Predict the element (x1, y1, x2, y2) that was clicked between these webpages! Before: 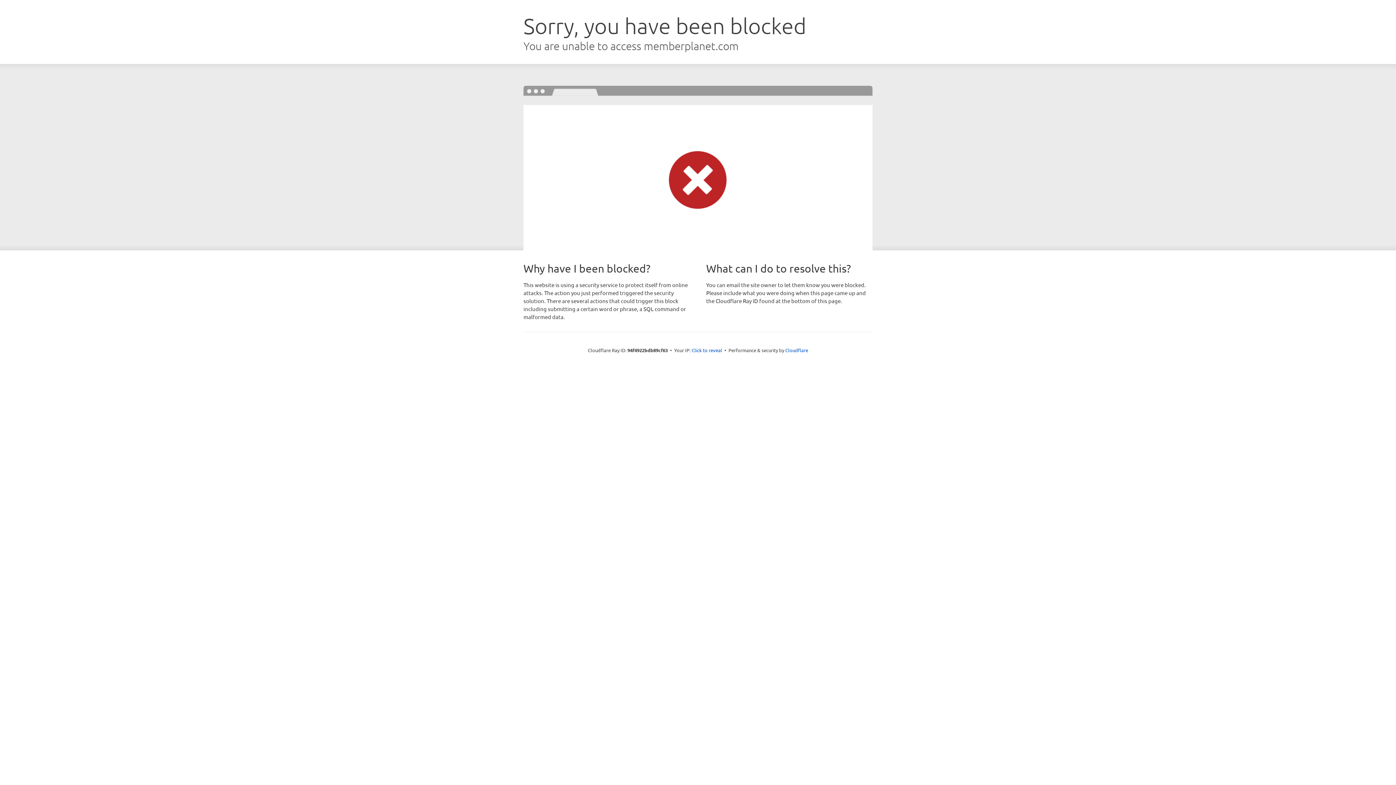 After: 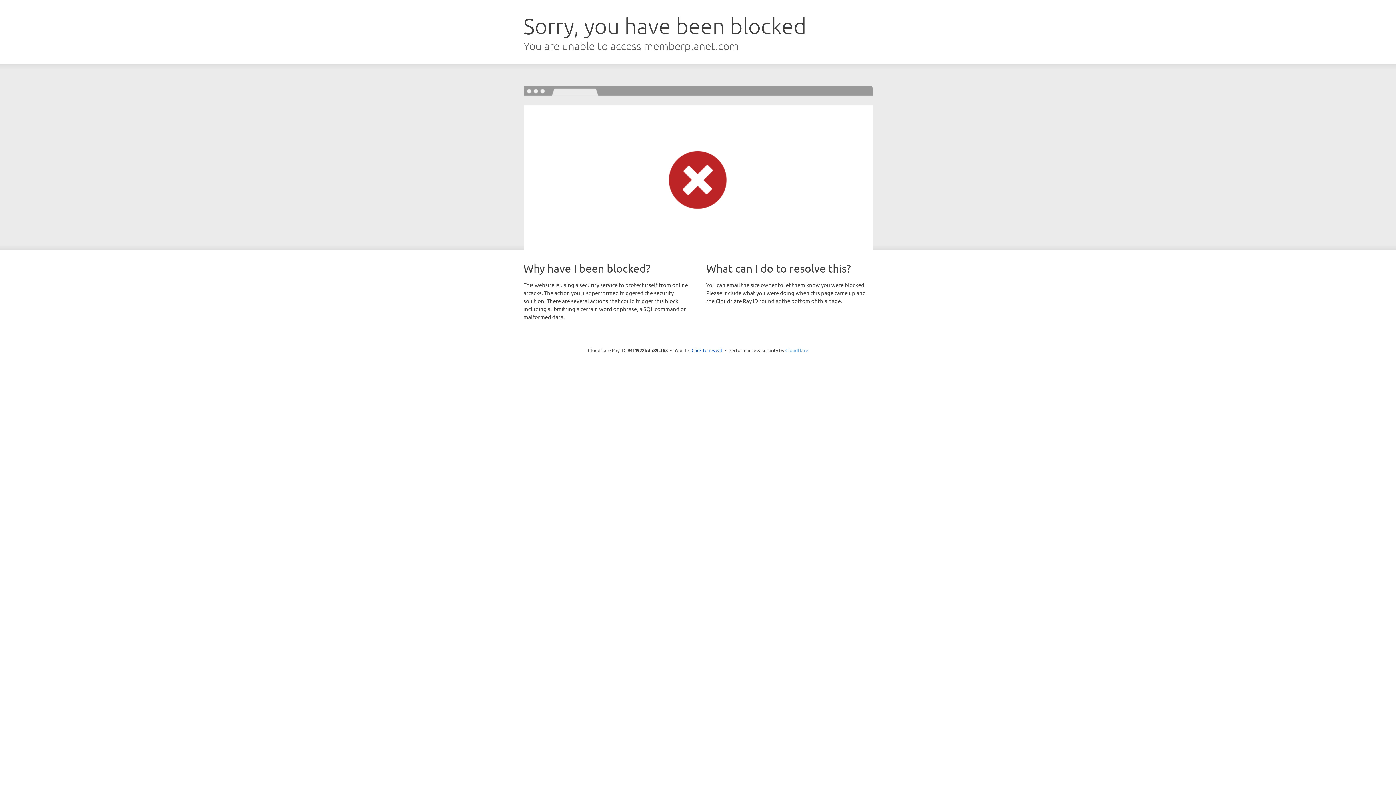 Action: label: Cloudflare bbox: (785, 347, 808, 353)